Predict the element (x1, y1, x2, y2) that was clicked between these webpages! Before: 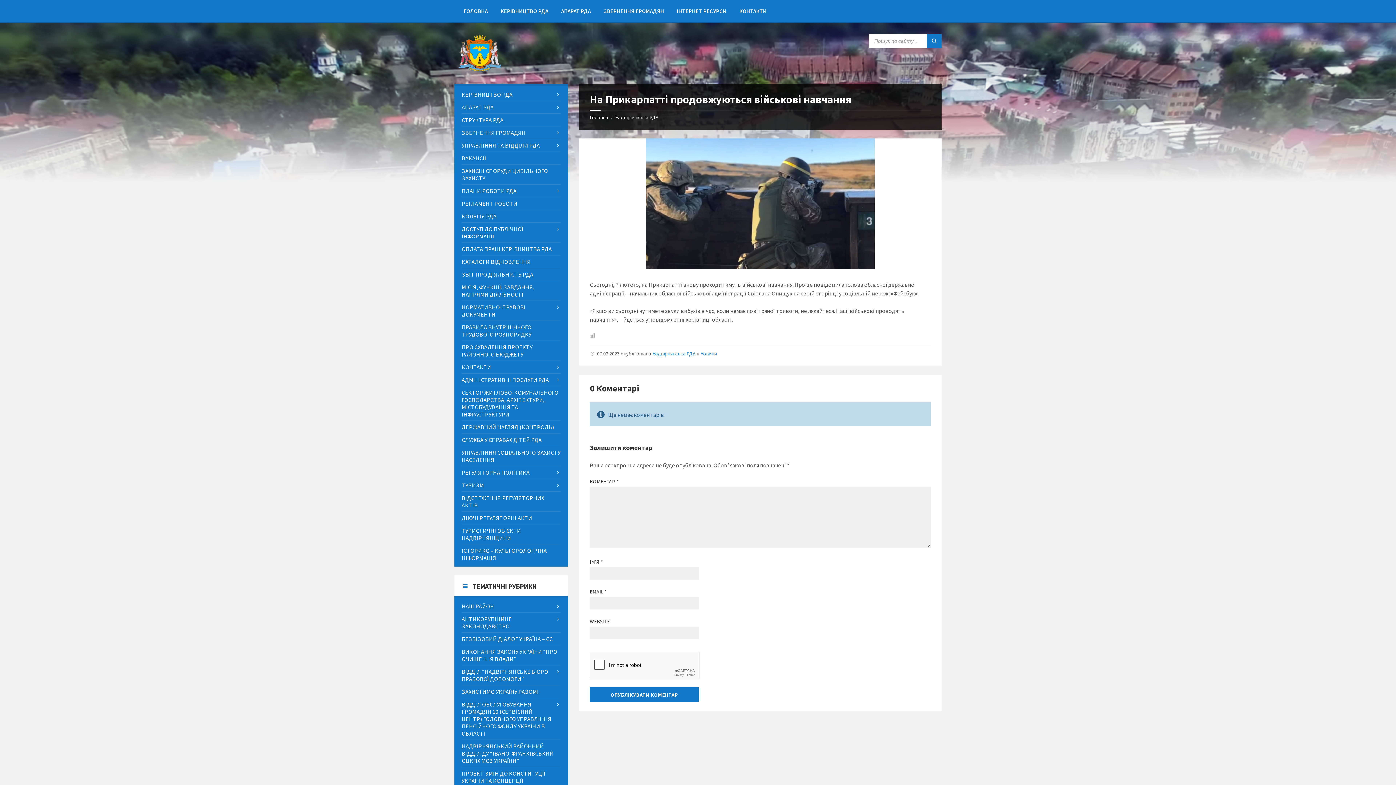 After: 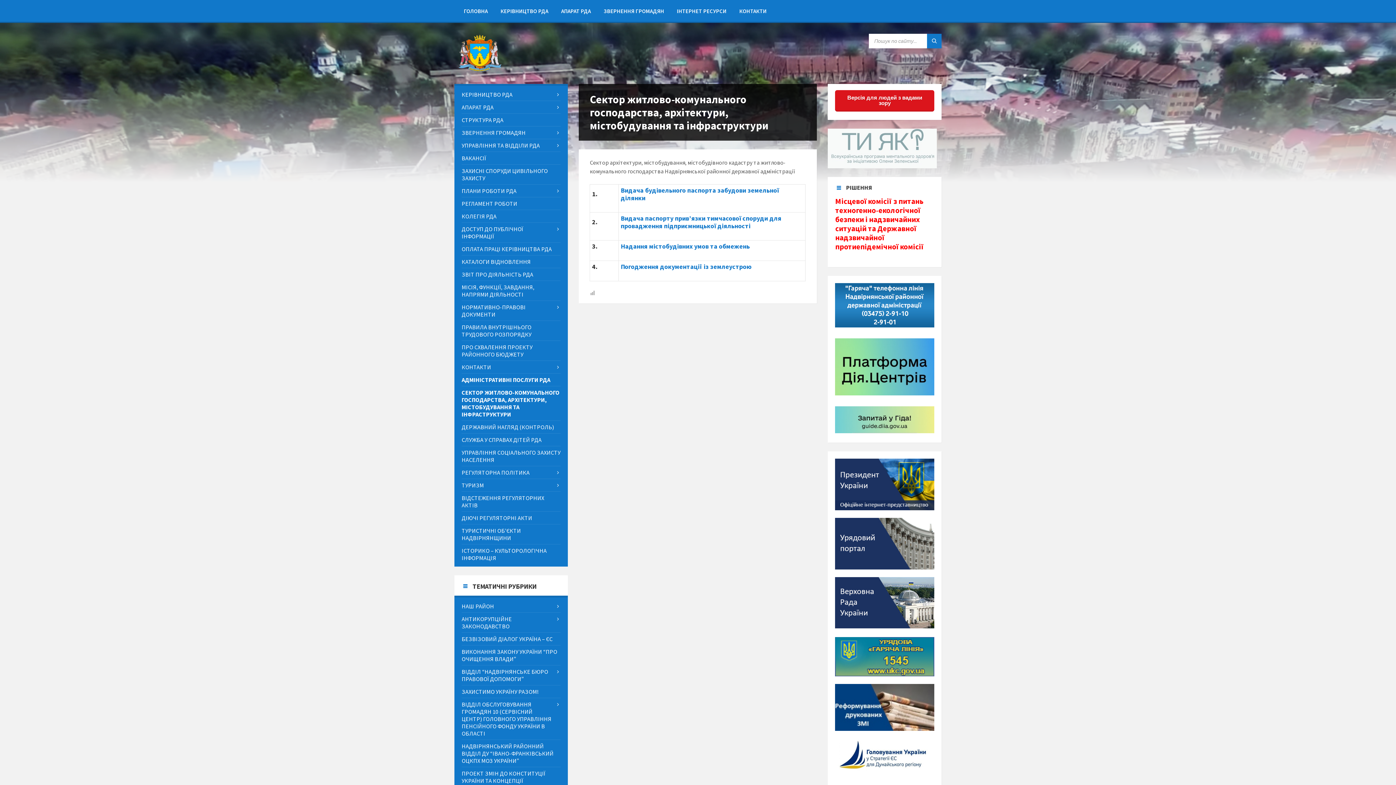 Action: bbox: (461, 386, 560, 420) label: СЕКТОР ЖИТЛОВО-КОМУНАЛЬНОГО ГОСПОДАРСТВА, АРХІТЕКТУРИ, МІСТОБУДУВАННЯ ТА ІНФРАСТРУКТУРИ